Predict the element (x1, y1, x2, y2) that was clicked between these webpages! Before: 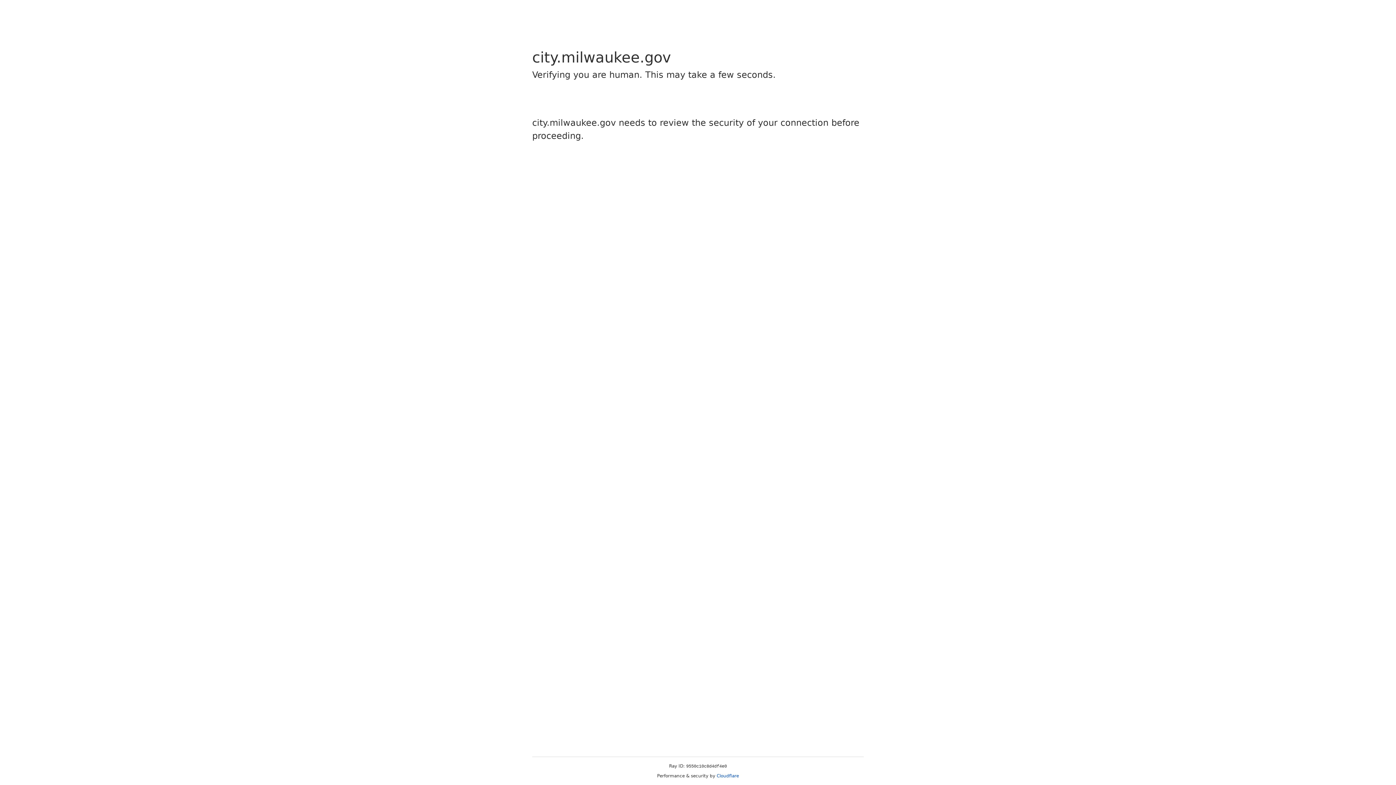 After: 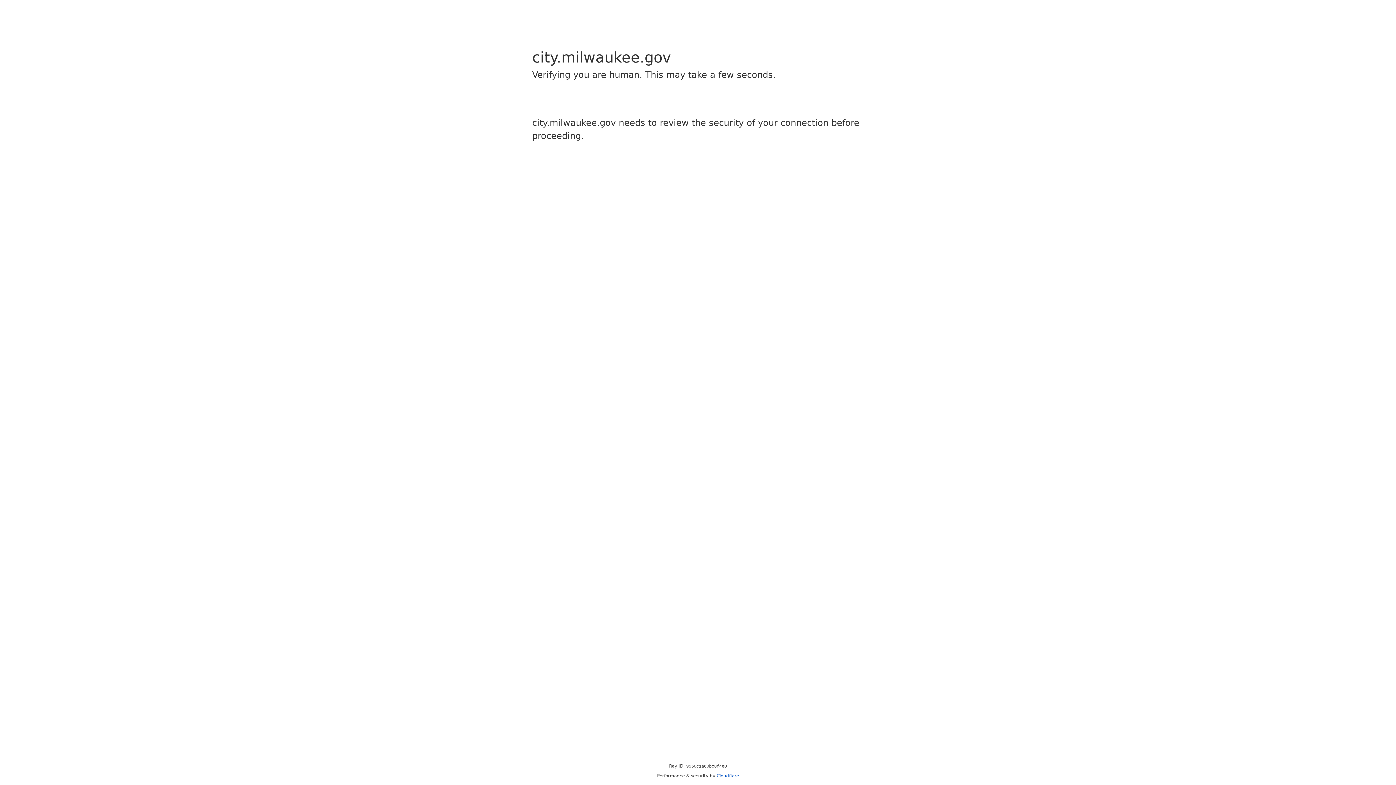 Action: label: Cloudflare bbox: (716, 773, 739, 778)